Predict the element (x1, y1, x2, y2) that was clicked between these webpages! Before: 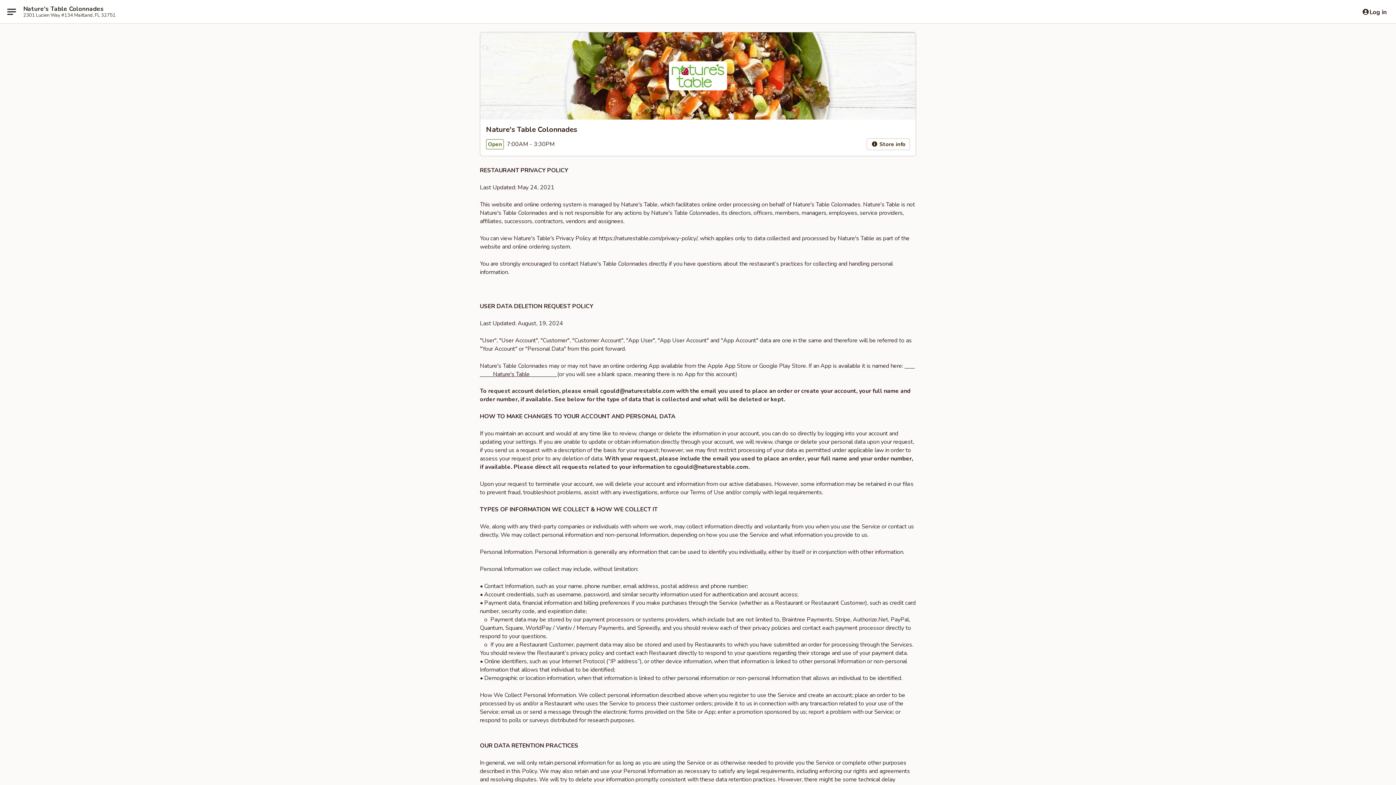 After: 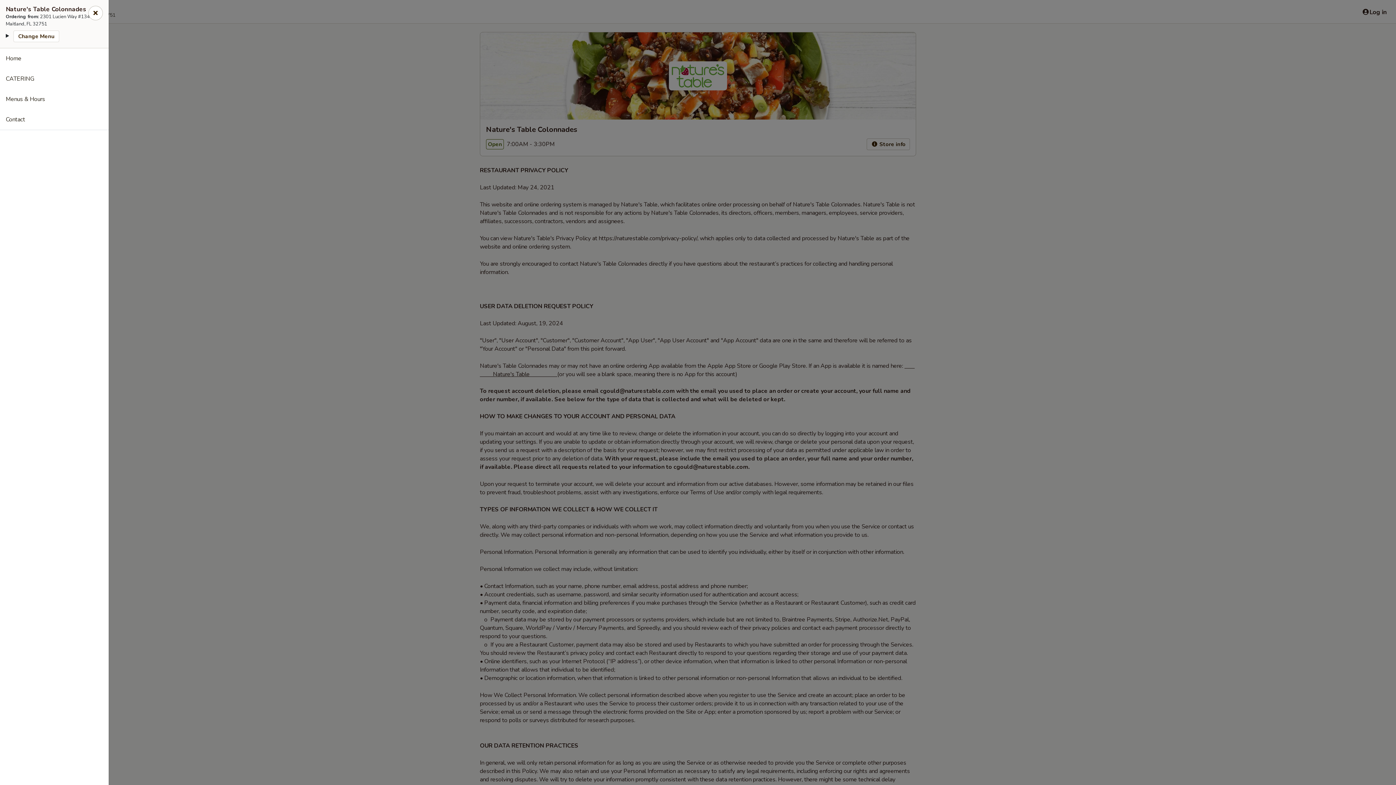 Action: label: Main menu bbox: (0, 0, 23, 23)